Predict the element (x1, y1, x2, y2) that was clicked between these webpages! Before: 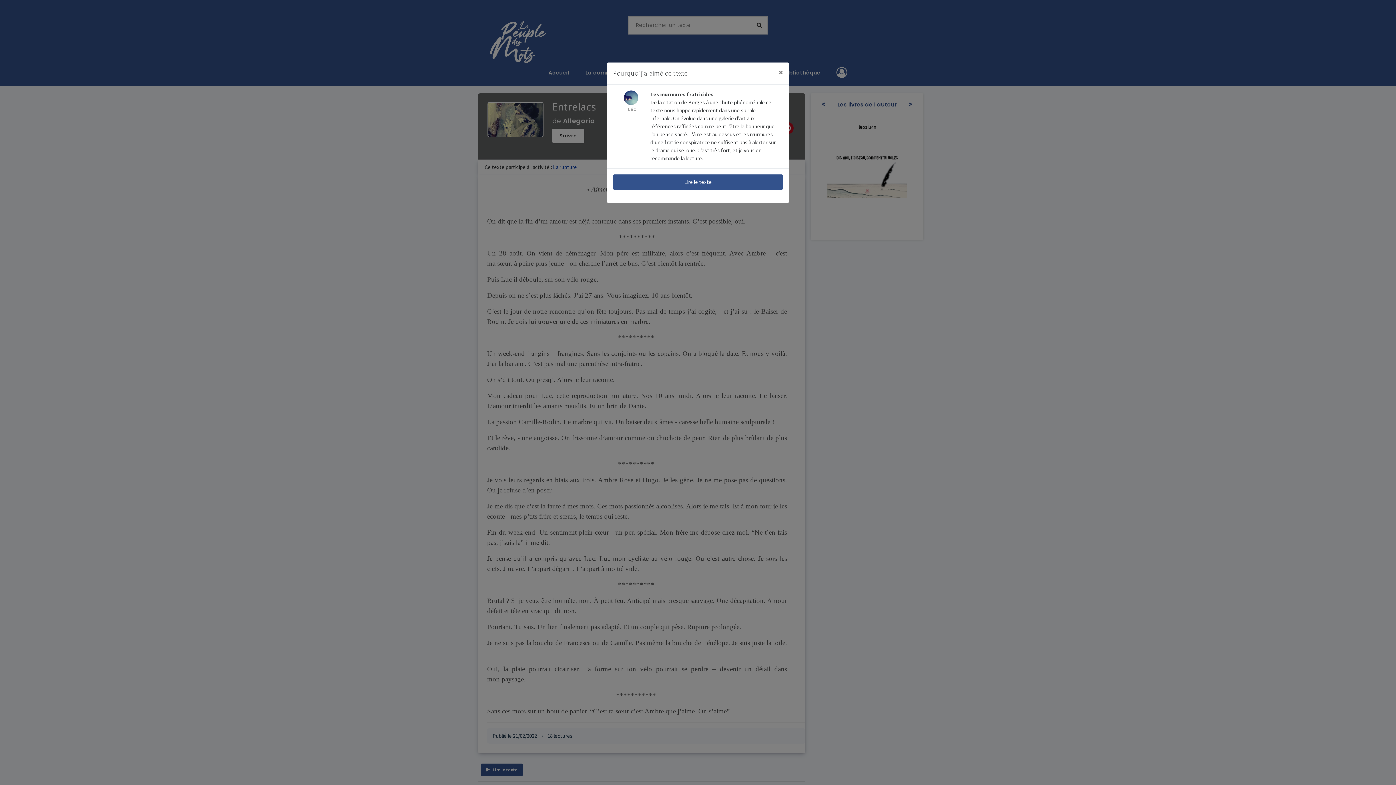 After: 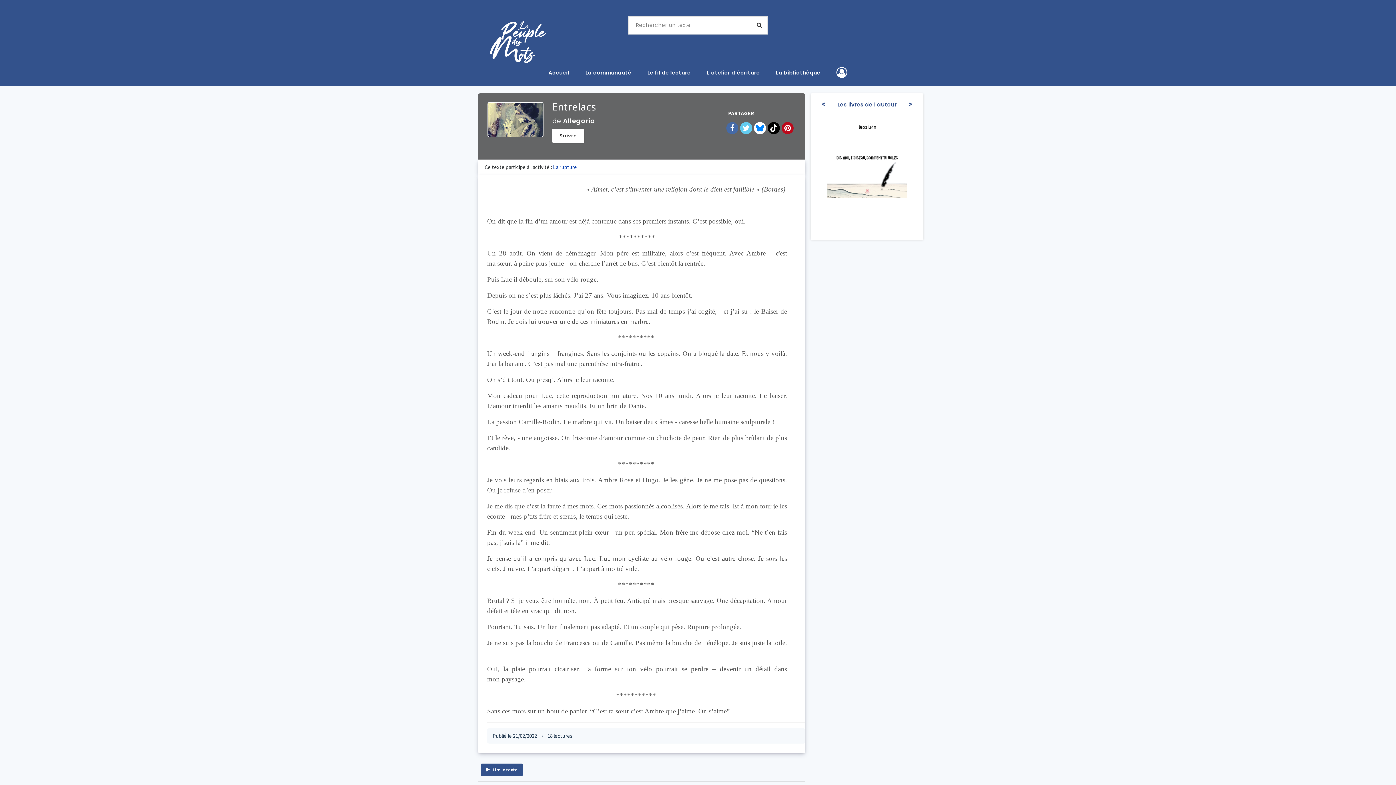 Action: label: Lire le texte bbox: (613, 174, 783, 189)